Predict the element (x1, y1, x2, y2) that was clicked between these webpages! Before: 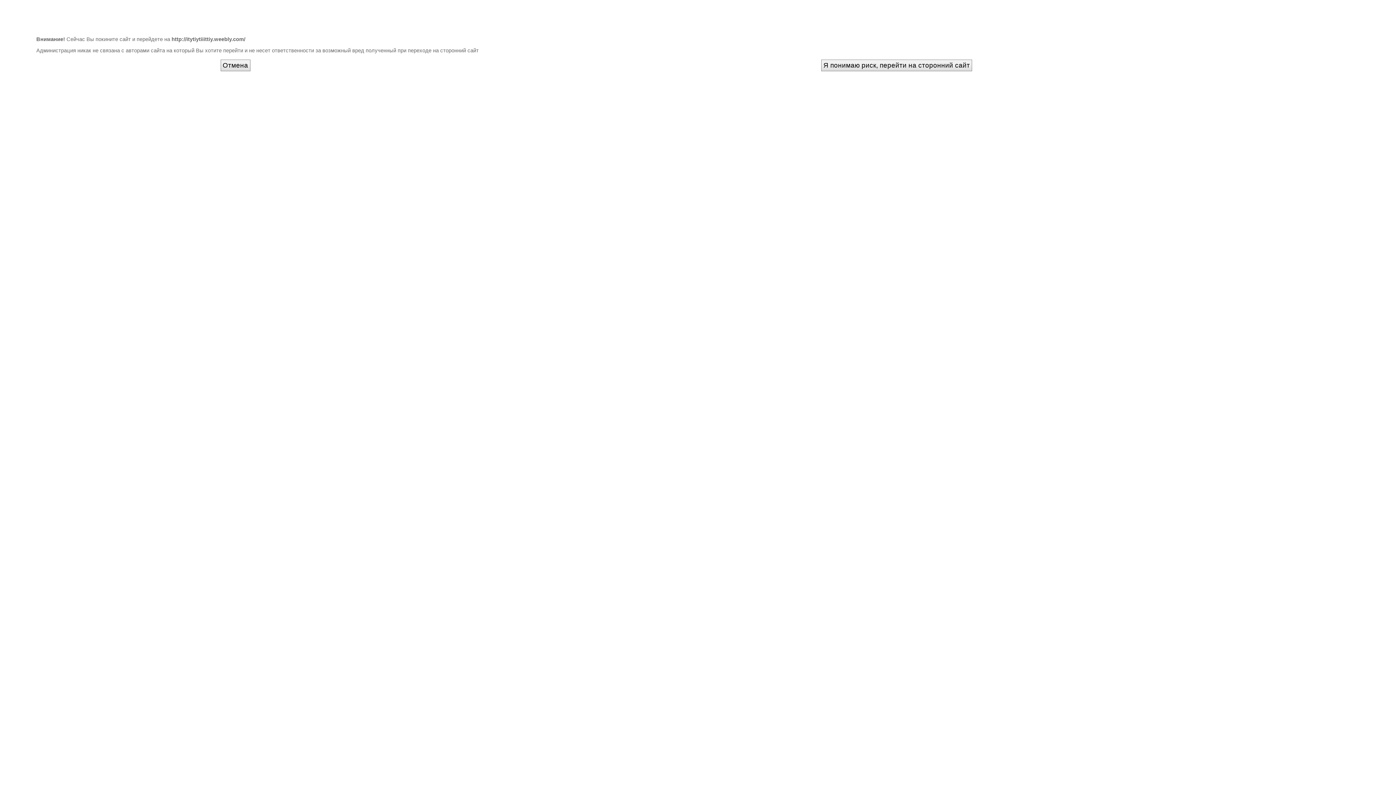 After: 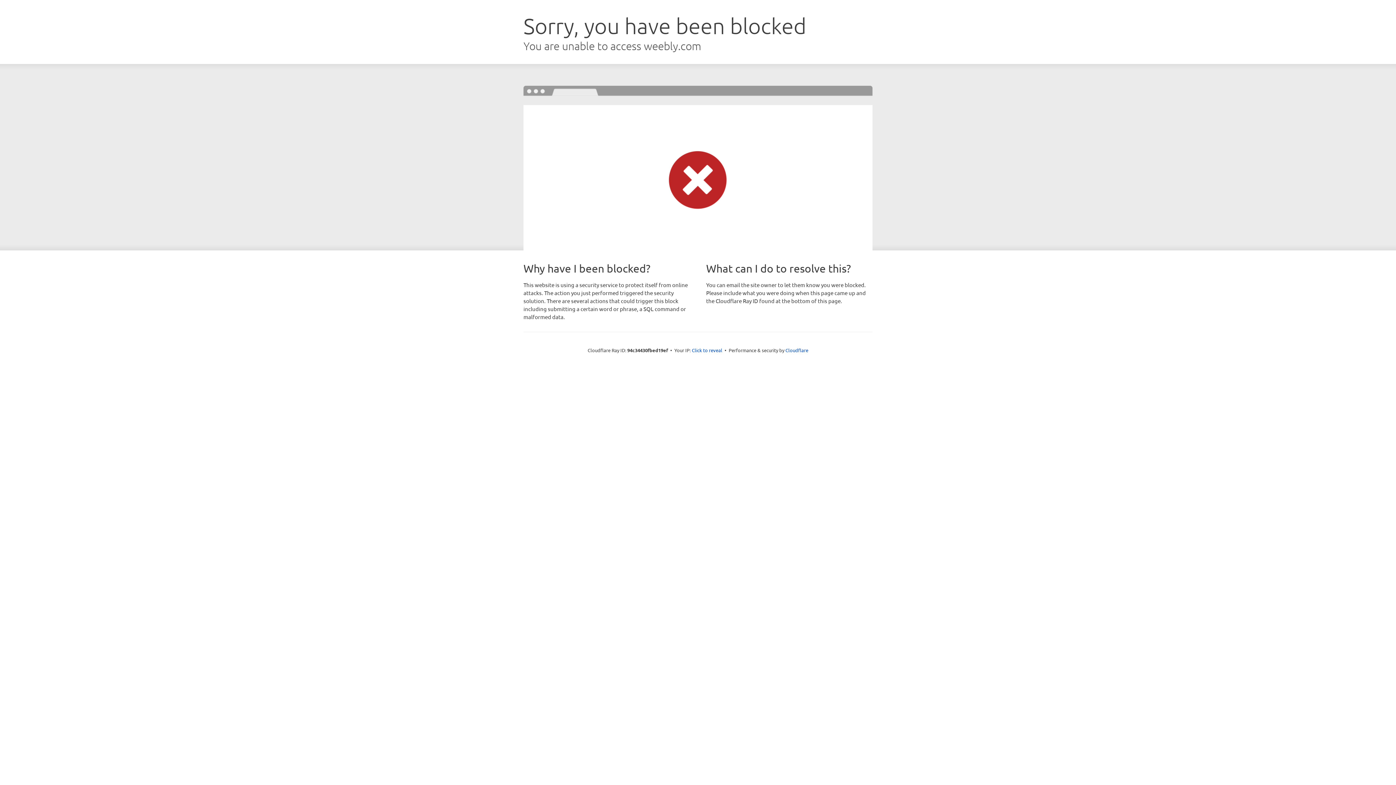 Action: label: Я понимаю риск, перейти на сторонний сайт bbox: (821, 59, 972, 71)